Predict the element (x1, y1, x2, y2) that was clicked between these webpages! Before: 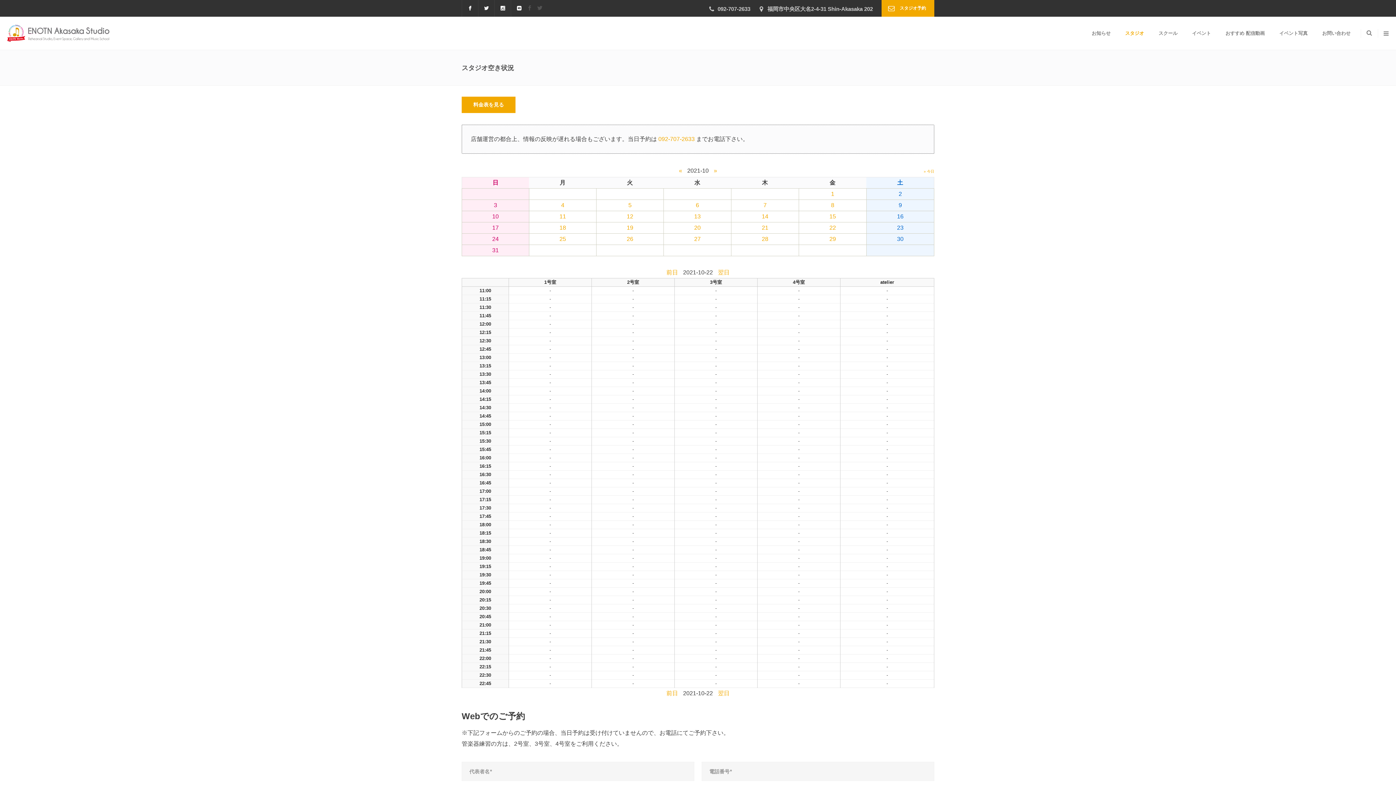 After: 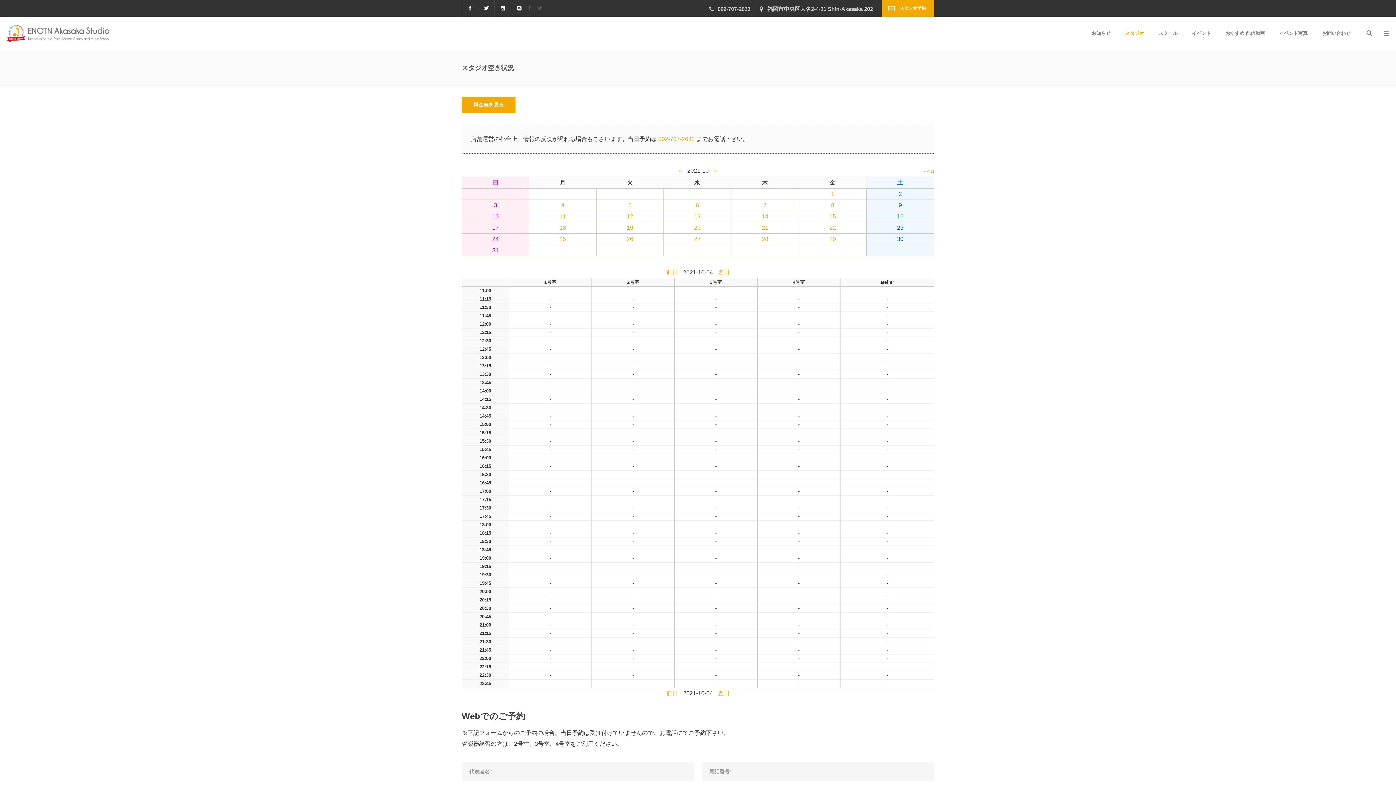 Action: bbox: (561, 202, 564, 208) label: 4